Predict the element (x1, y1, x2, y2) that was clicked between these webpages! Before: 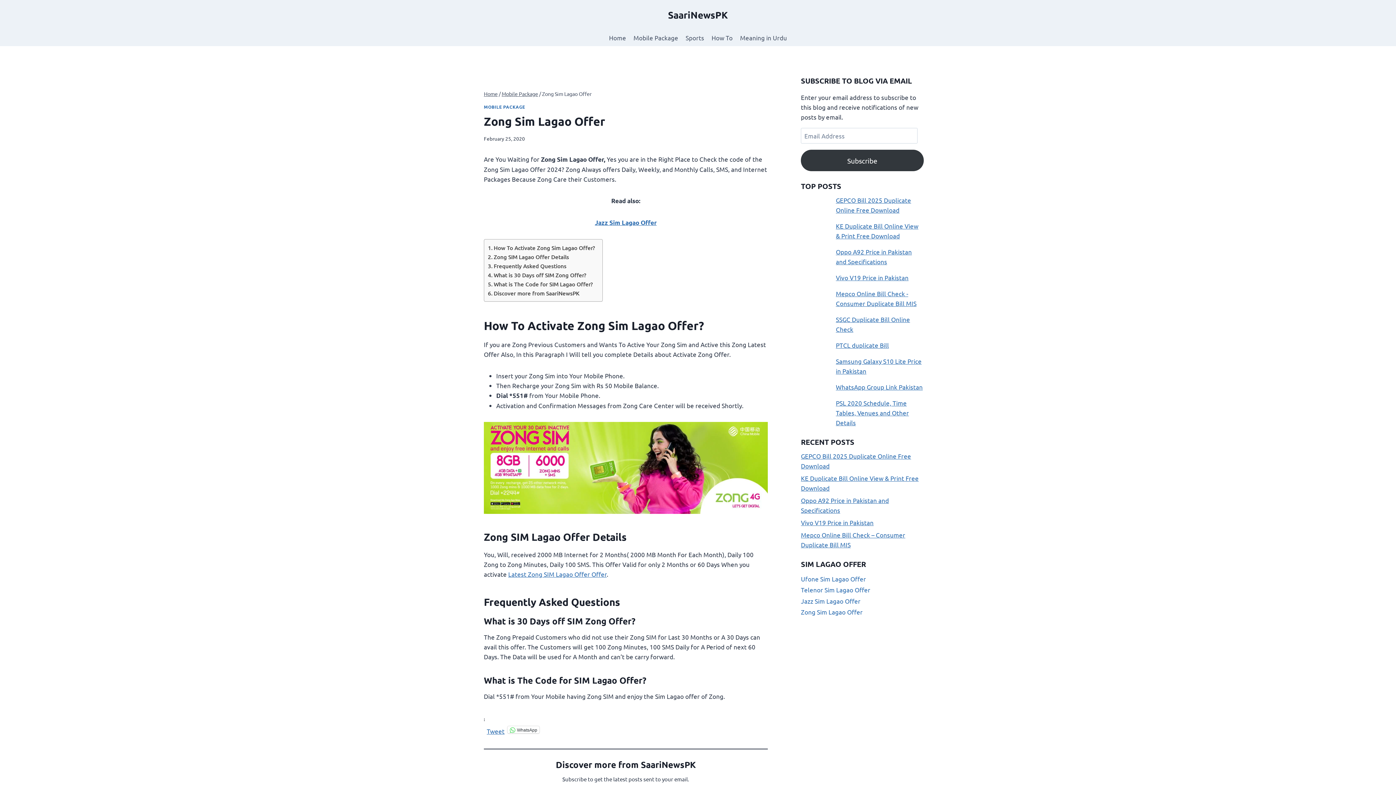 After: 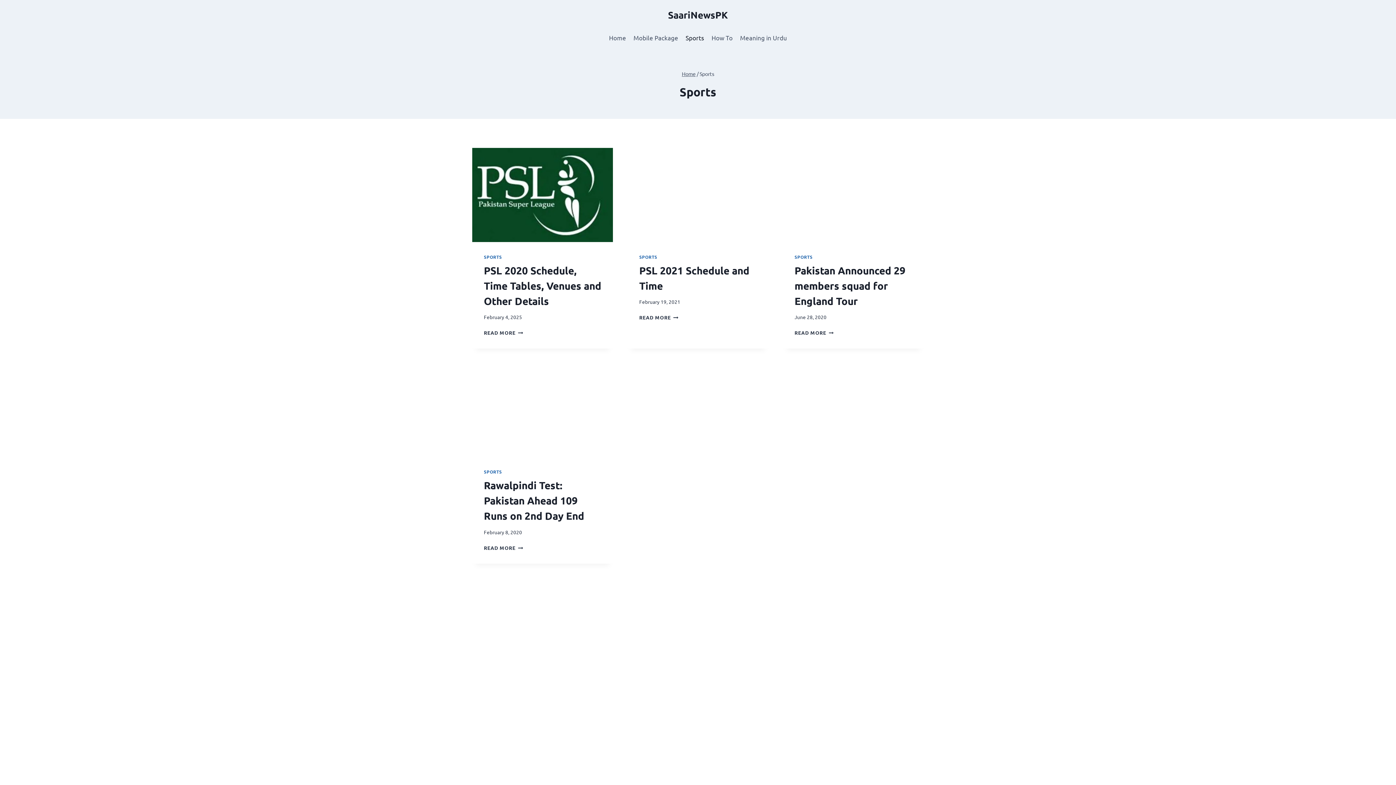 Action: bbox: (682, 29, 708, 46) label: Sports